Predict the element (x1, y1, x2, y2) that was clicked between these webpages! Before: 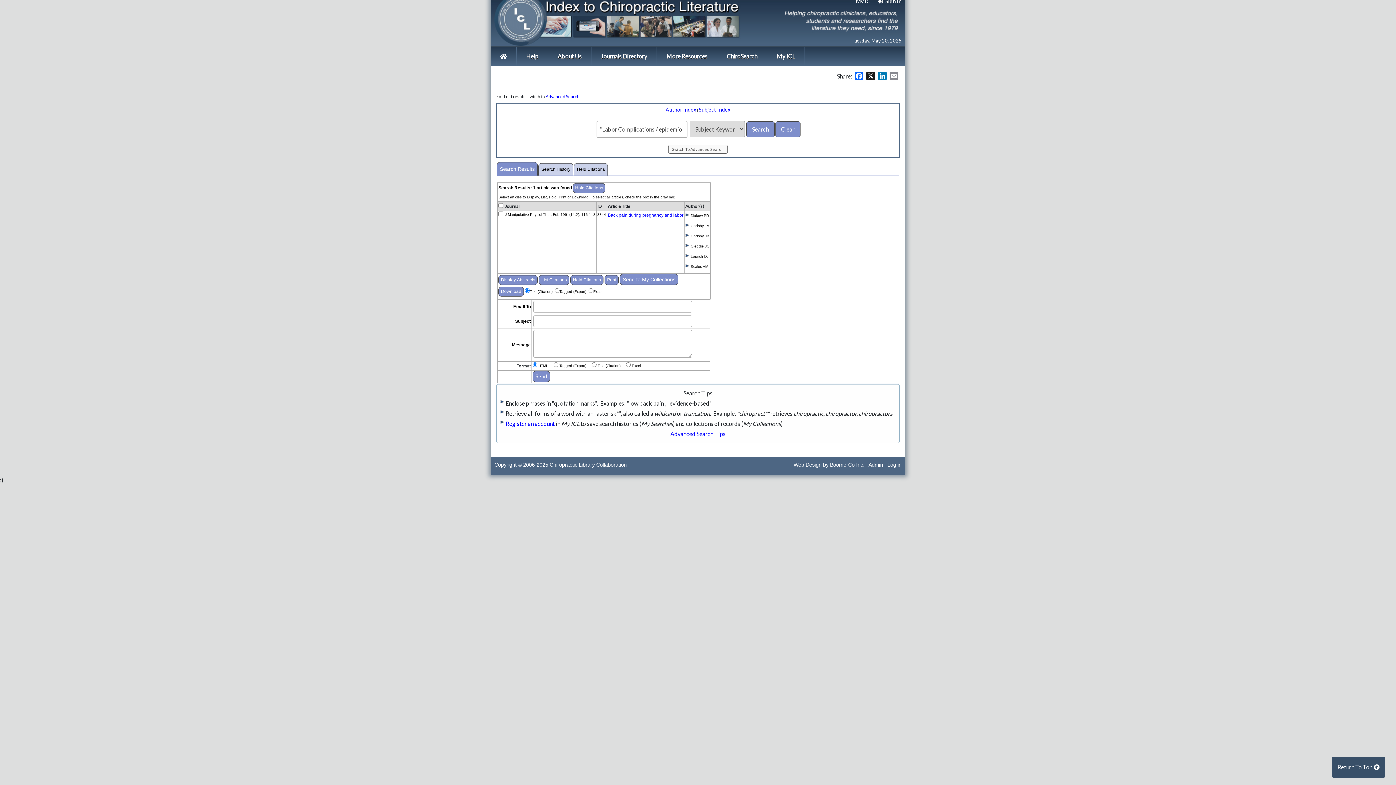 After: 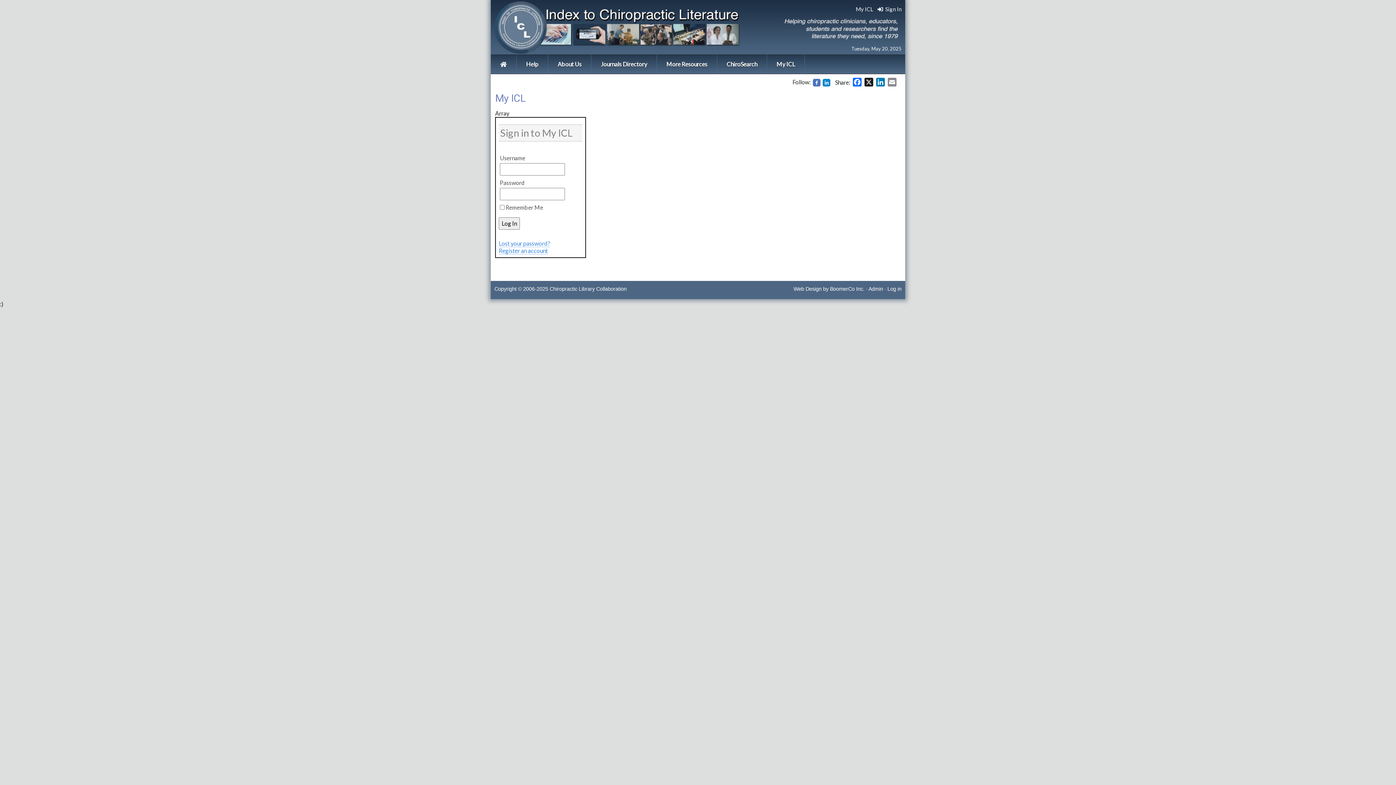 Action: bbox: (856, -2, 873, 4) label: My ICL